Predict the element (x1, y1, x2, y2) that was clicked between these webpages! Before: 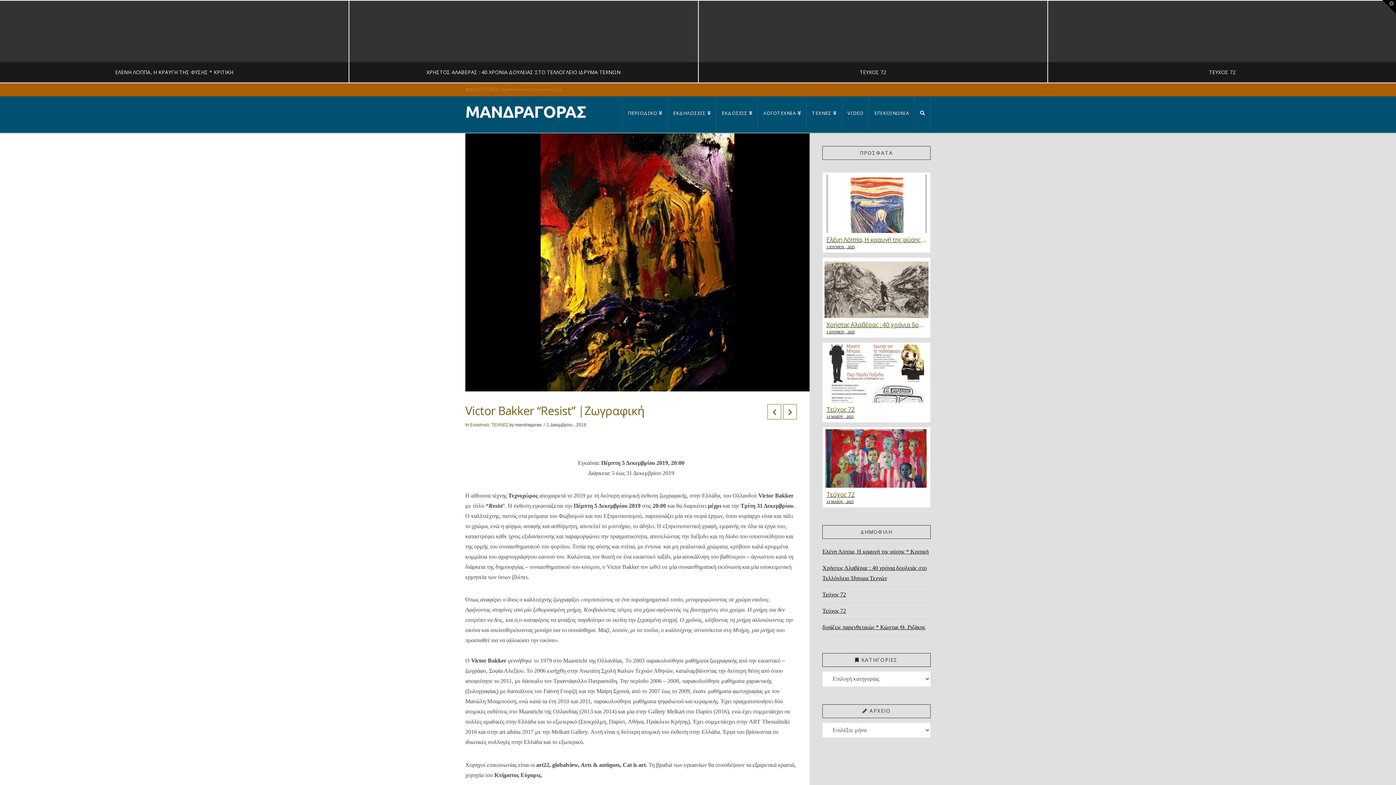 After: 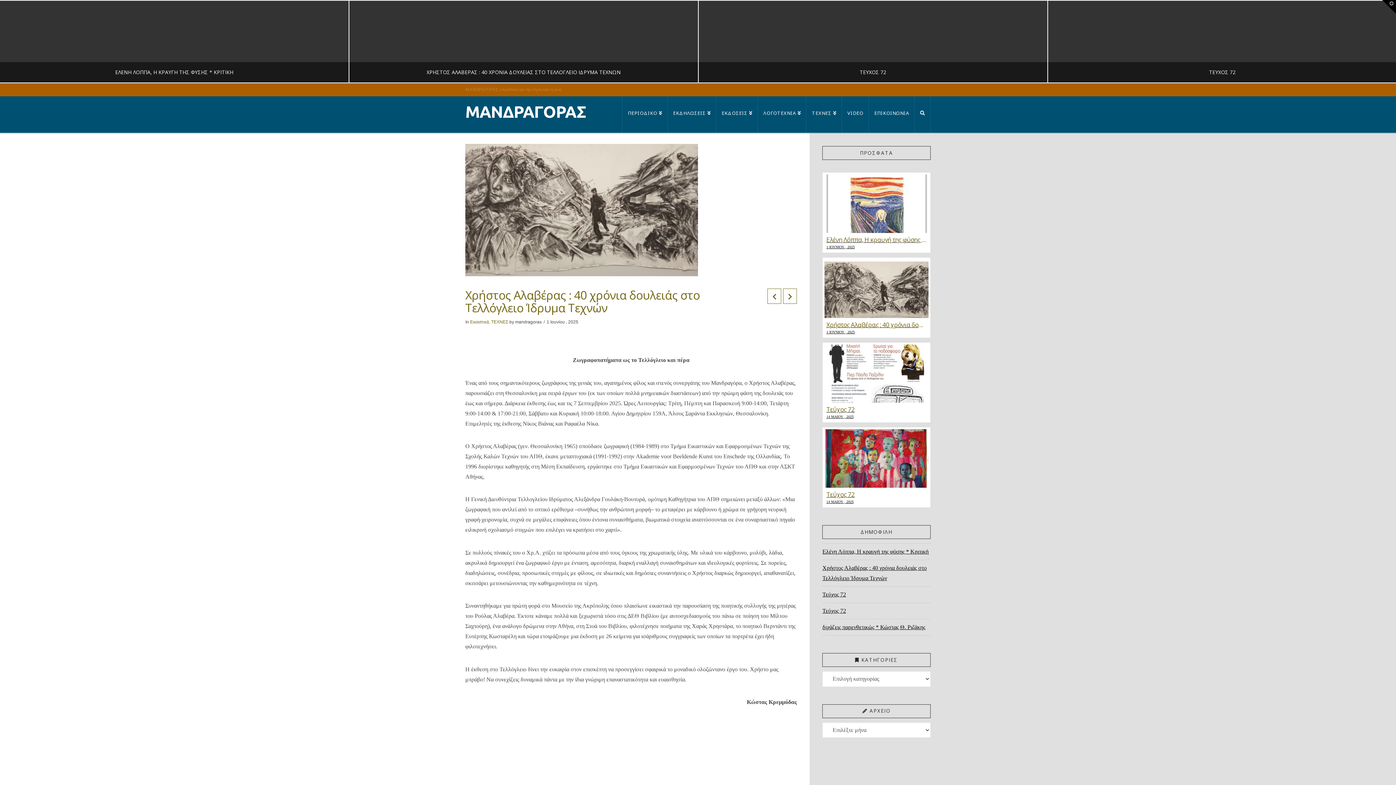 Action: label: ΧΡΗΣΤΟΣ ΑΛΑΒΕΡΑΣ : 40 ΧΡΟΝΙΑ ΔΟΥΛΕΙΑΣ ΣΤΟ ΤΕΛΛΟΓΛΕΙΟ ΙΔΡΥΜΑ ΤΕΧΝΩΝ
MANDRAGORAS
ΕΙΚΑΣΤΙΚΑ, ΤΕΧΝΕΣ
1 ΙΟΥΝΙΟΥ, 2025 bbox: (348, 0, 698, 82)